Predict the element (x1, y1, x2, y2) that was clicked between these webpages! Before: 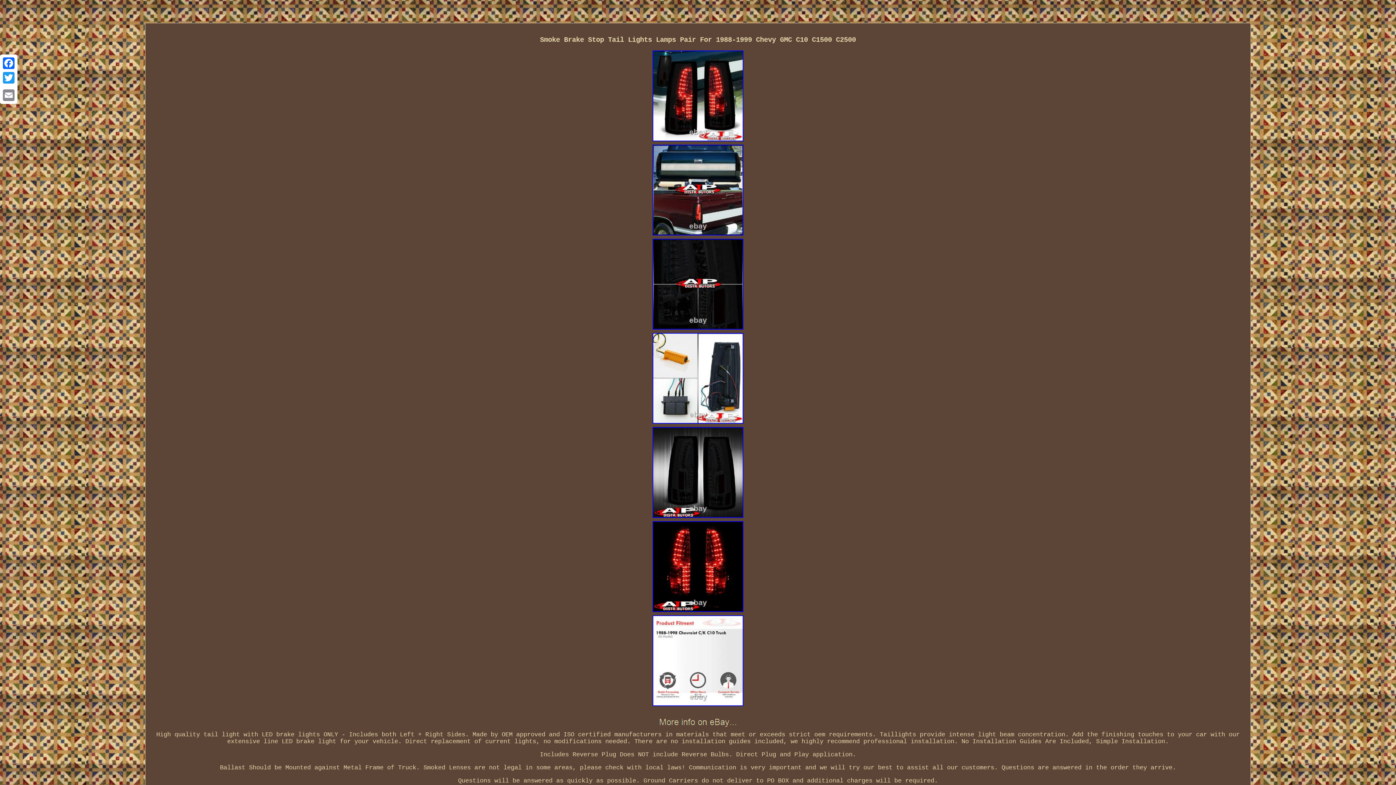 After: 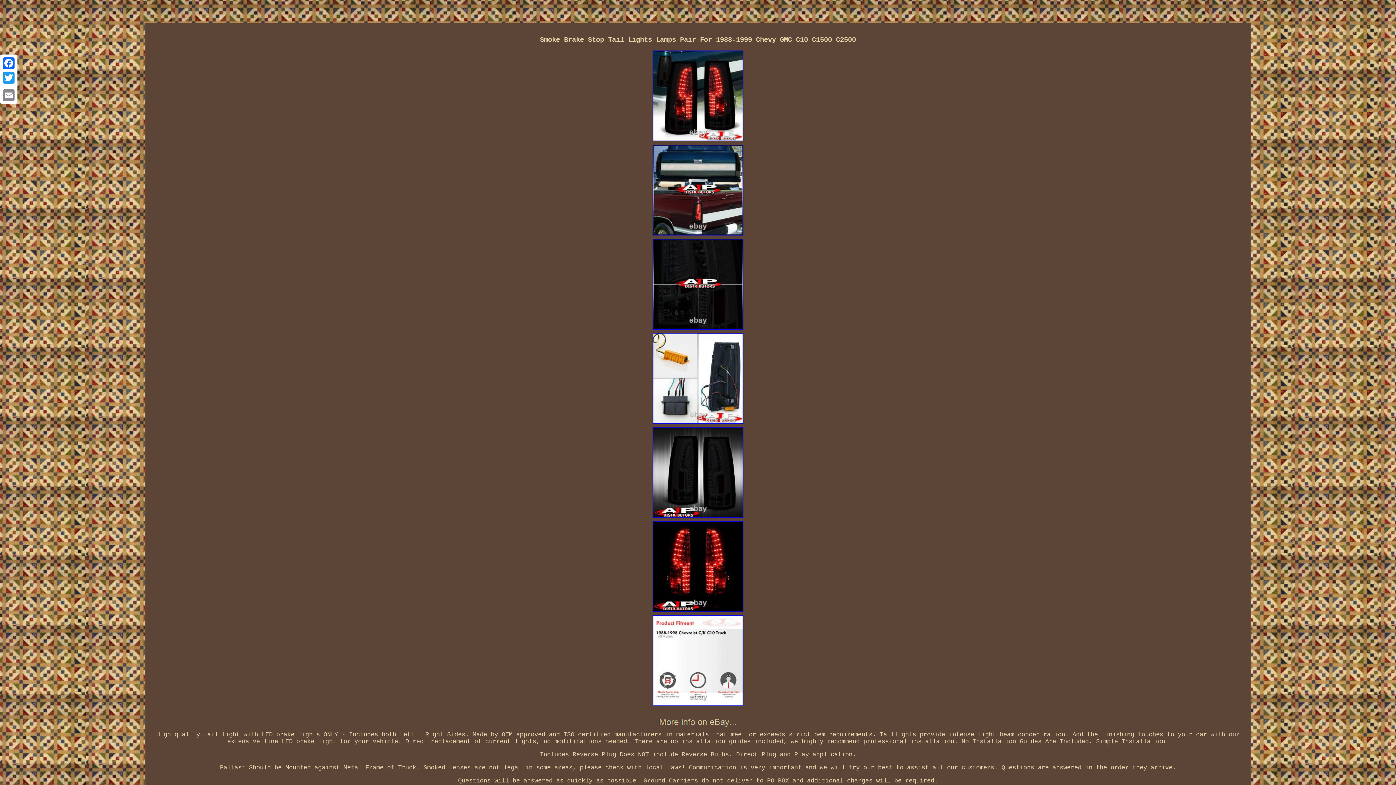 Action: bbox: (652, 704, 744, 708)